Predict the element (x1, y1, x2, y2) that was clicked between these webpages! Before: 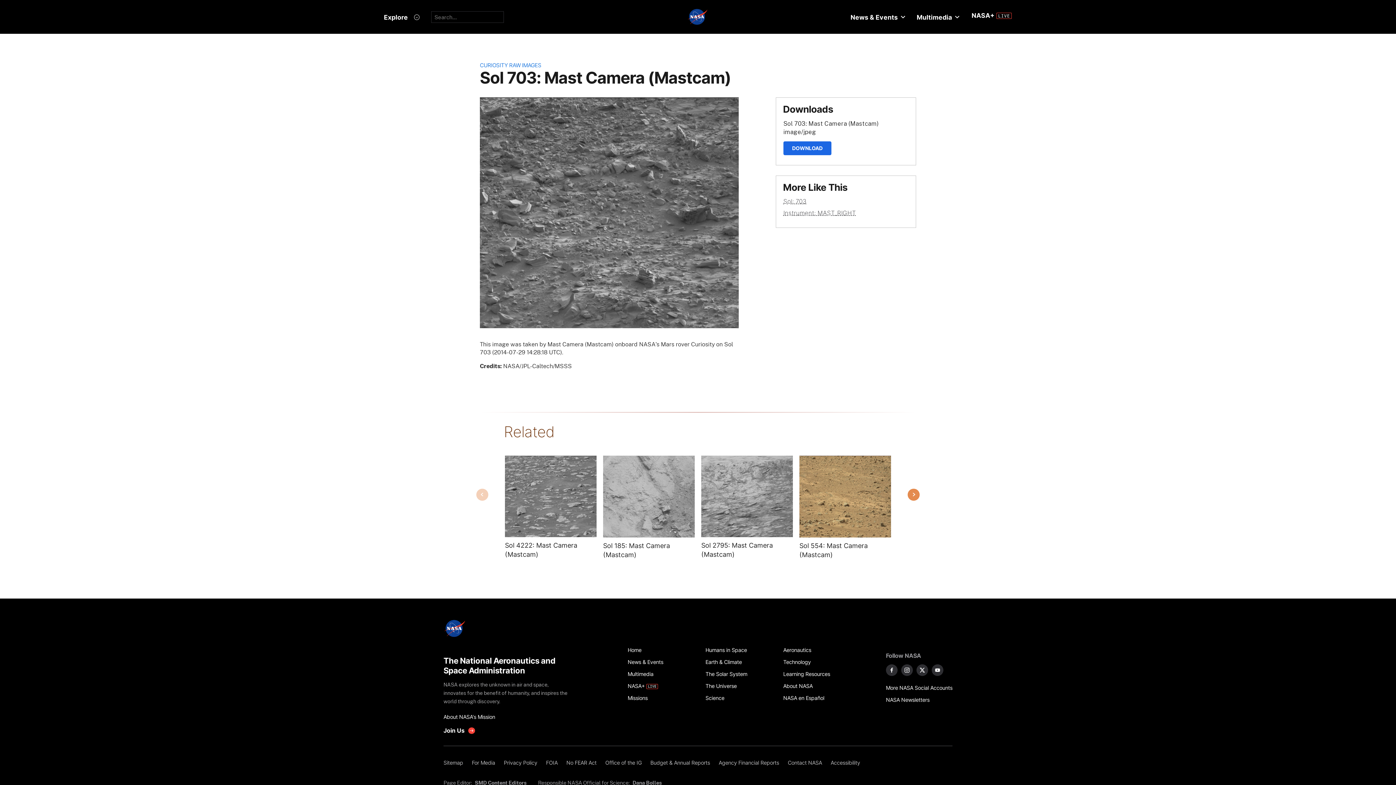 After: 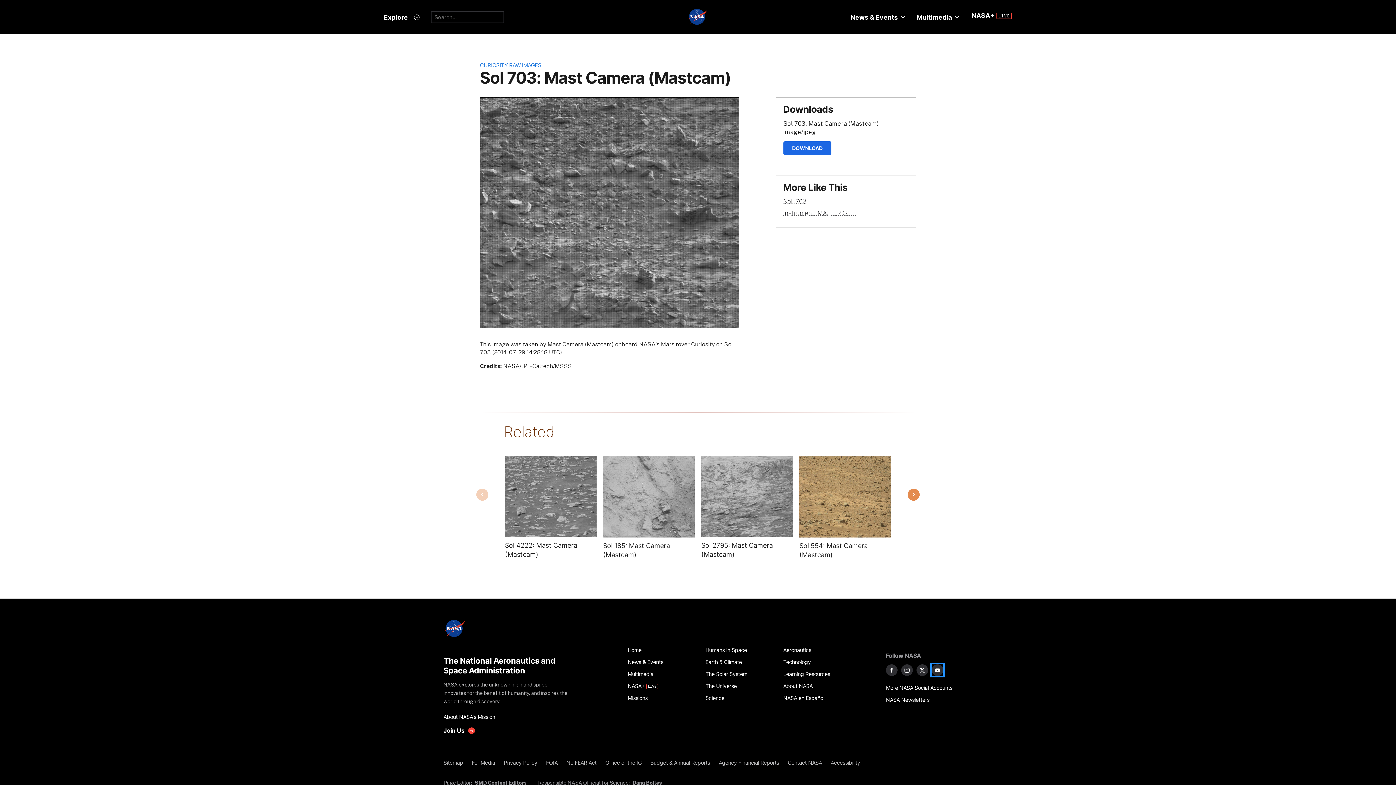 Action: label: NASA on YouTube bbox: (931, 664, 943, 676)